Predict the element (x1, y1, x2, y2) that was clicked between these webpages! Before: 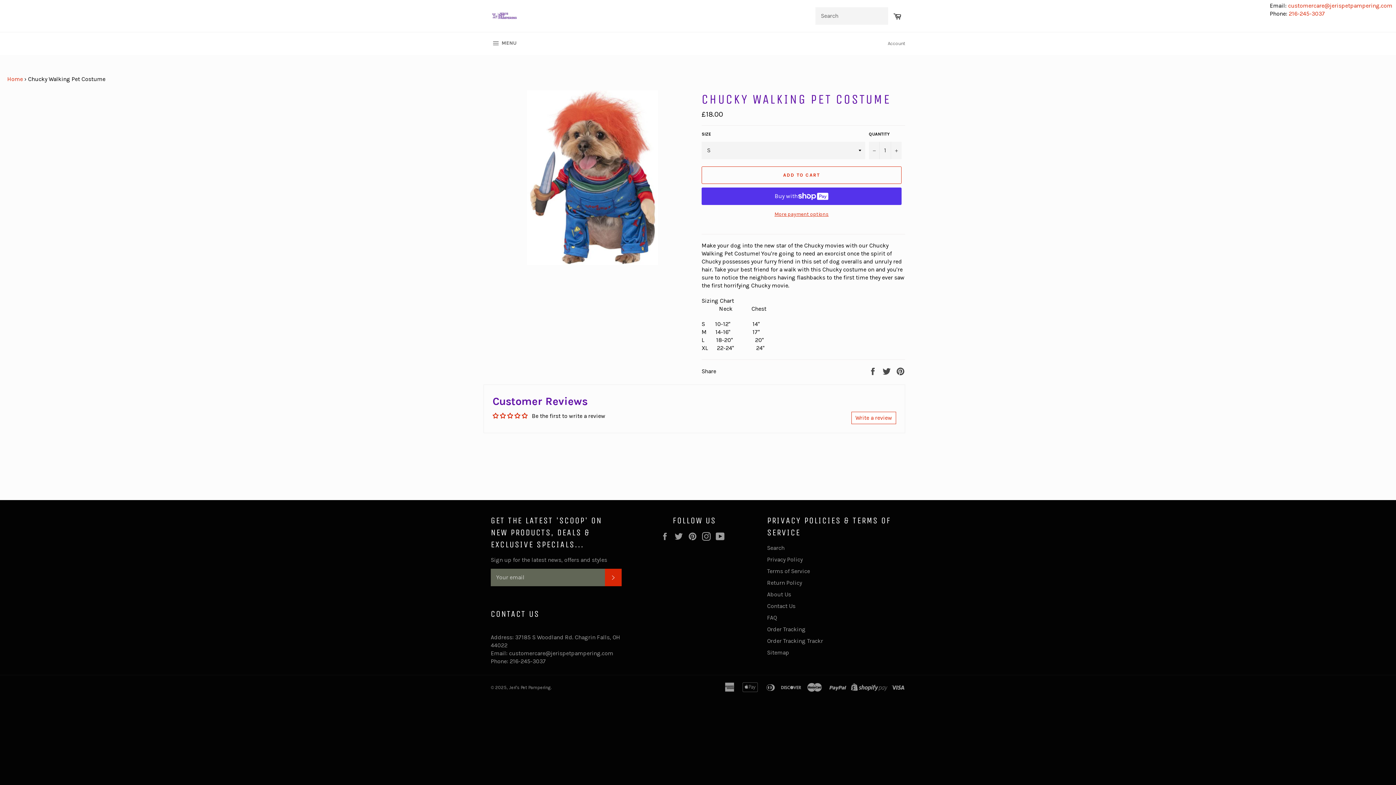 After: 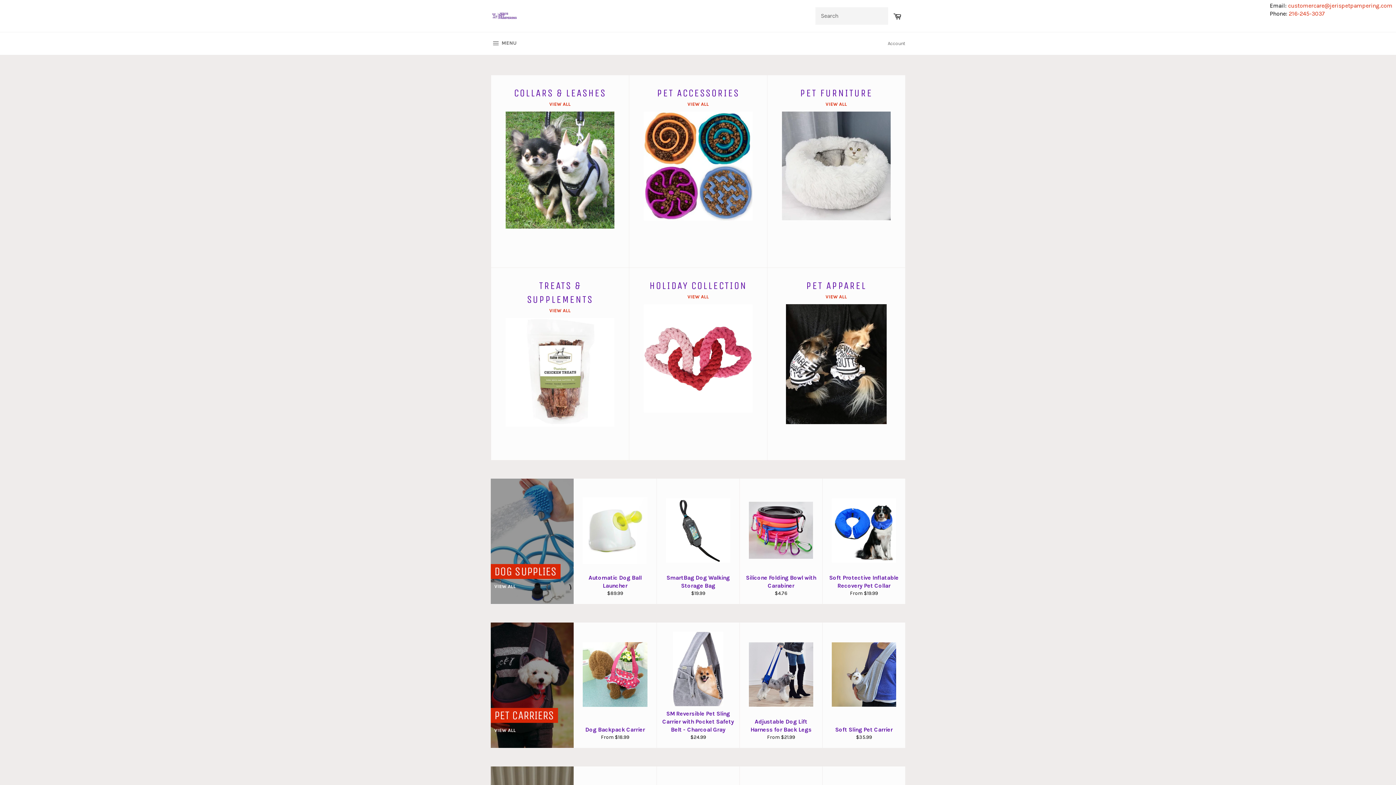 Action: bbox: (7, 75, 22, 82) label: Home